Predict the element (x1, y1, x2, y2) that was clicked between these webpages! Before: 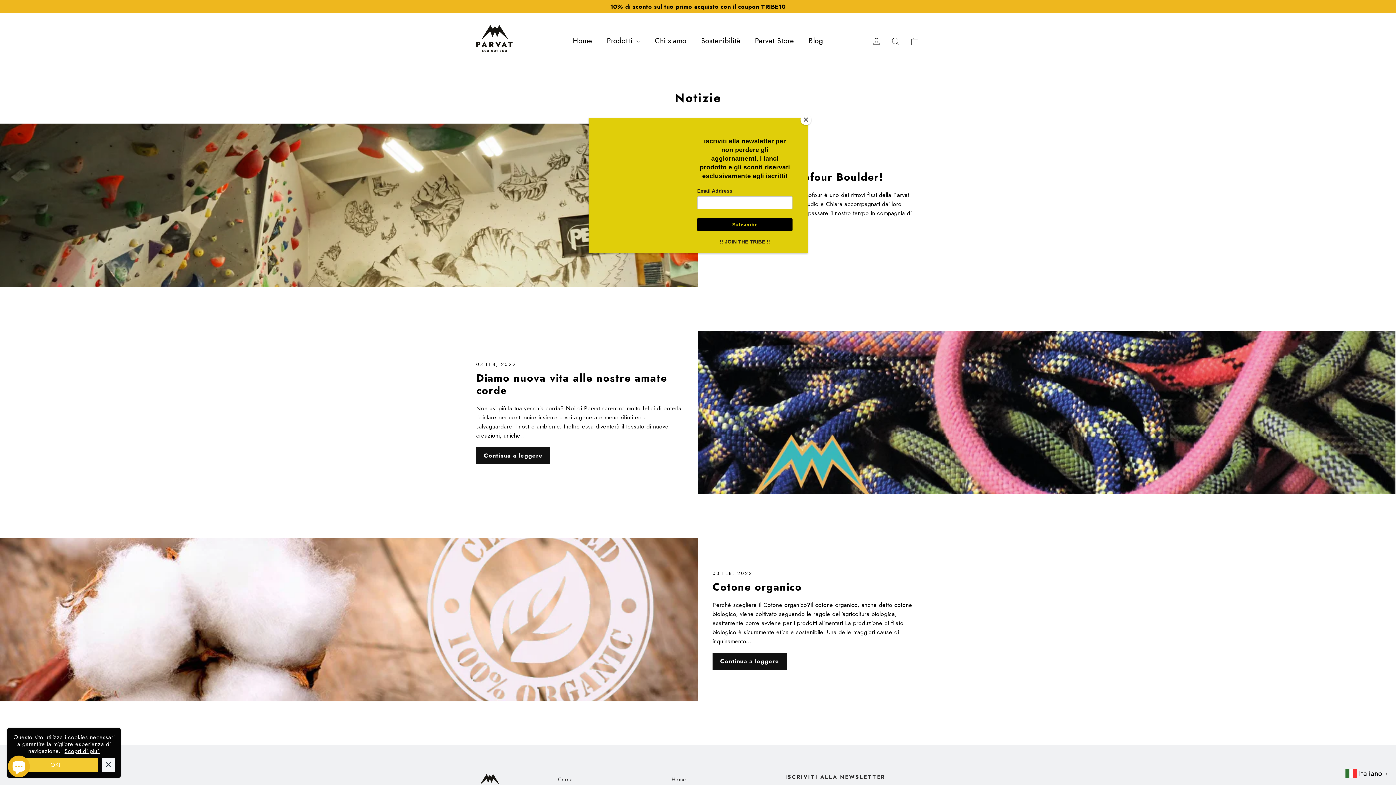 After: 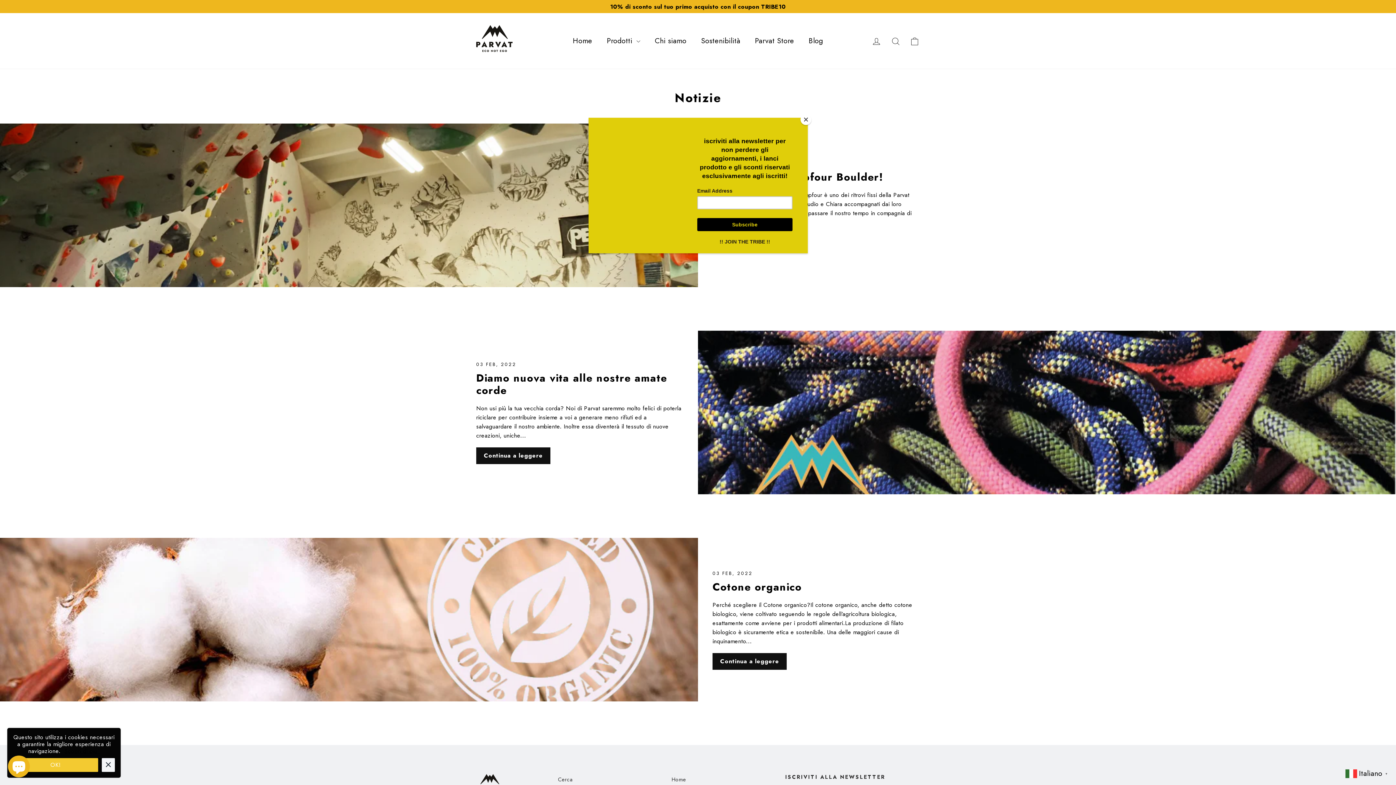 Action: label: Scopri di piu` bbox: (56, 747, 91, 755)